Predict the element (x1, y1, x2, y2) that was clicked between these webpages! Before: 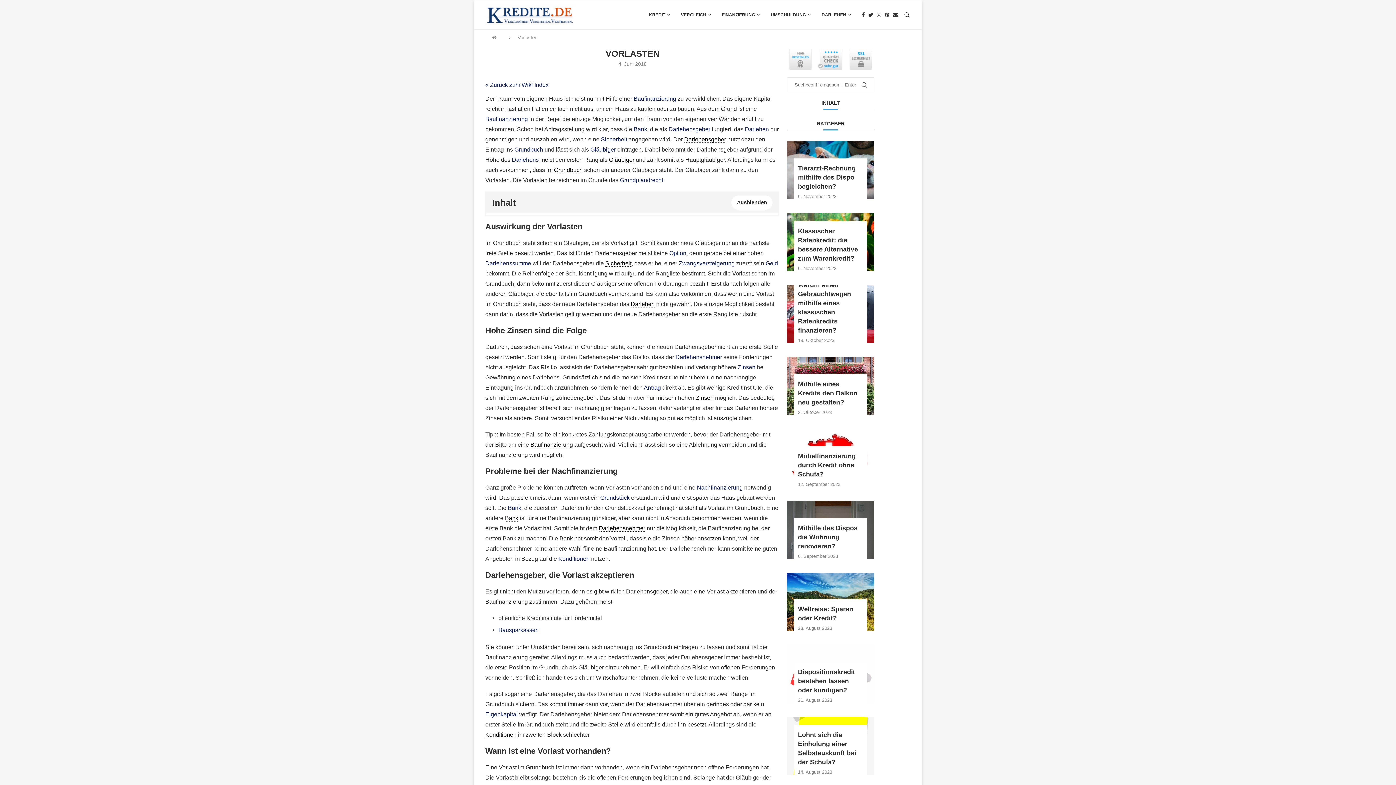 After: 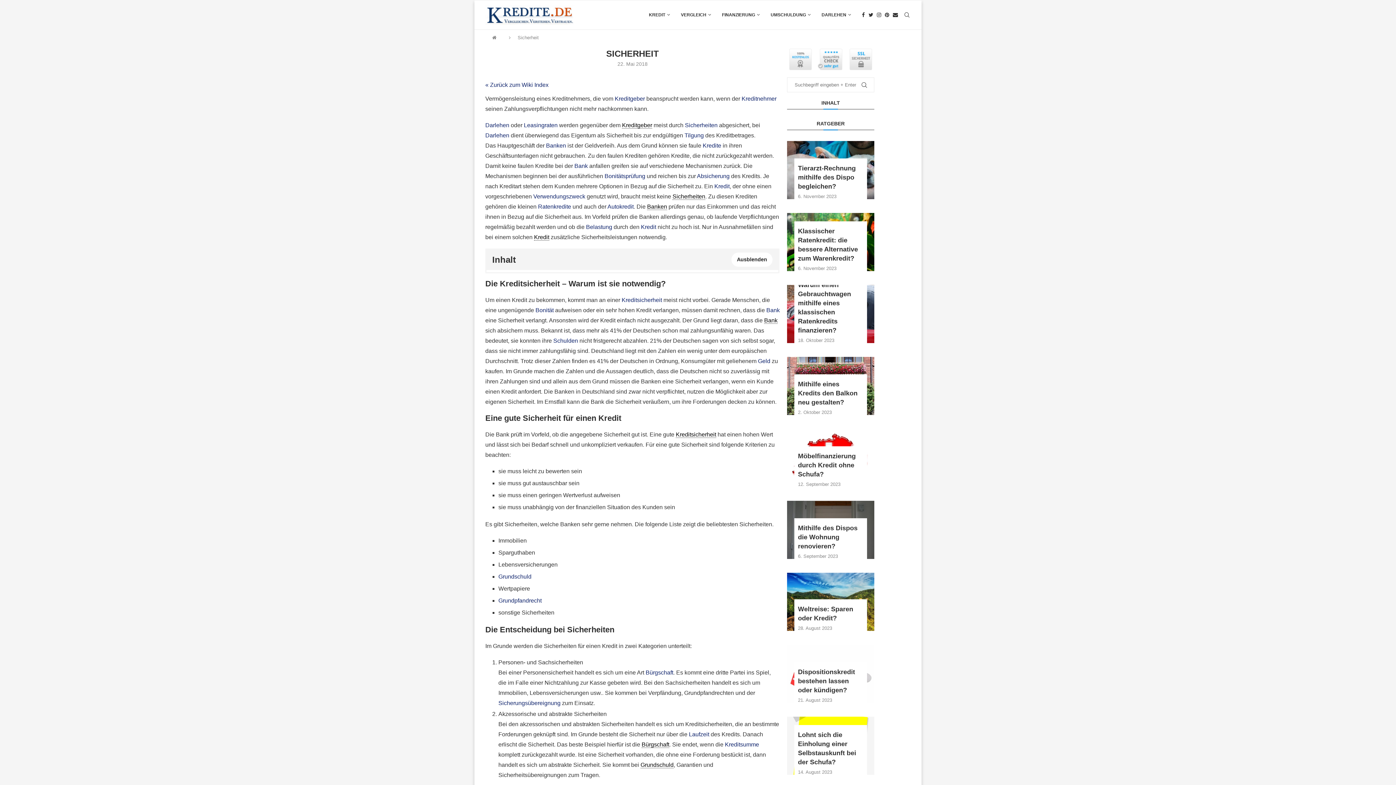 Action: bbox: (601, 136, 627, 142) label: Sicherheit